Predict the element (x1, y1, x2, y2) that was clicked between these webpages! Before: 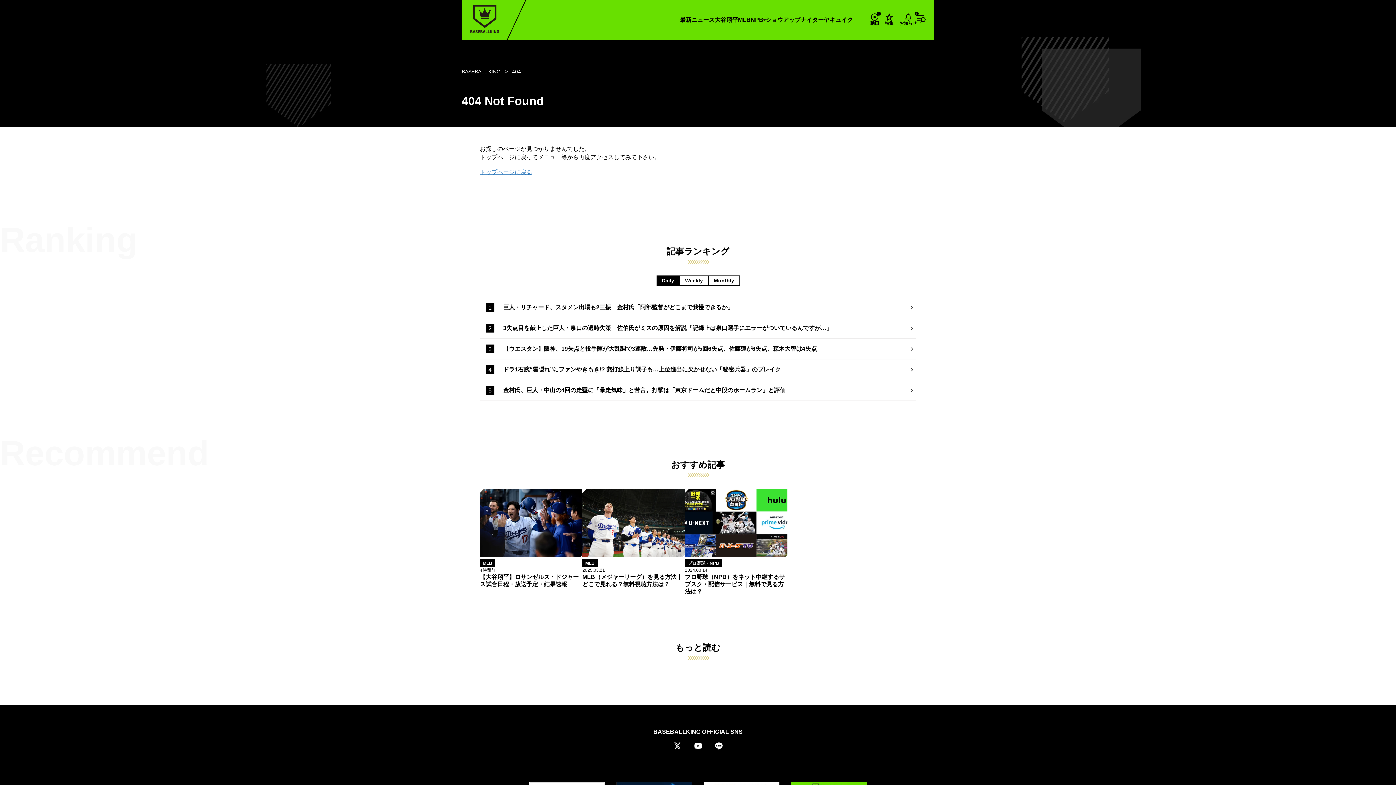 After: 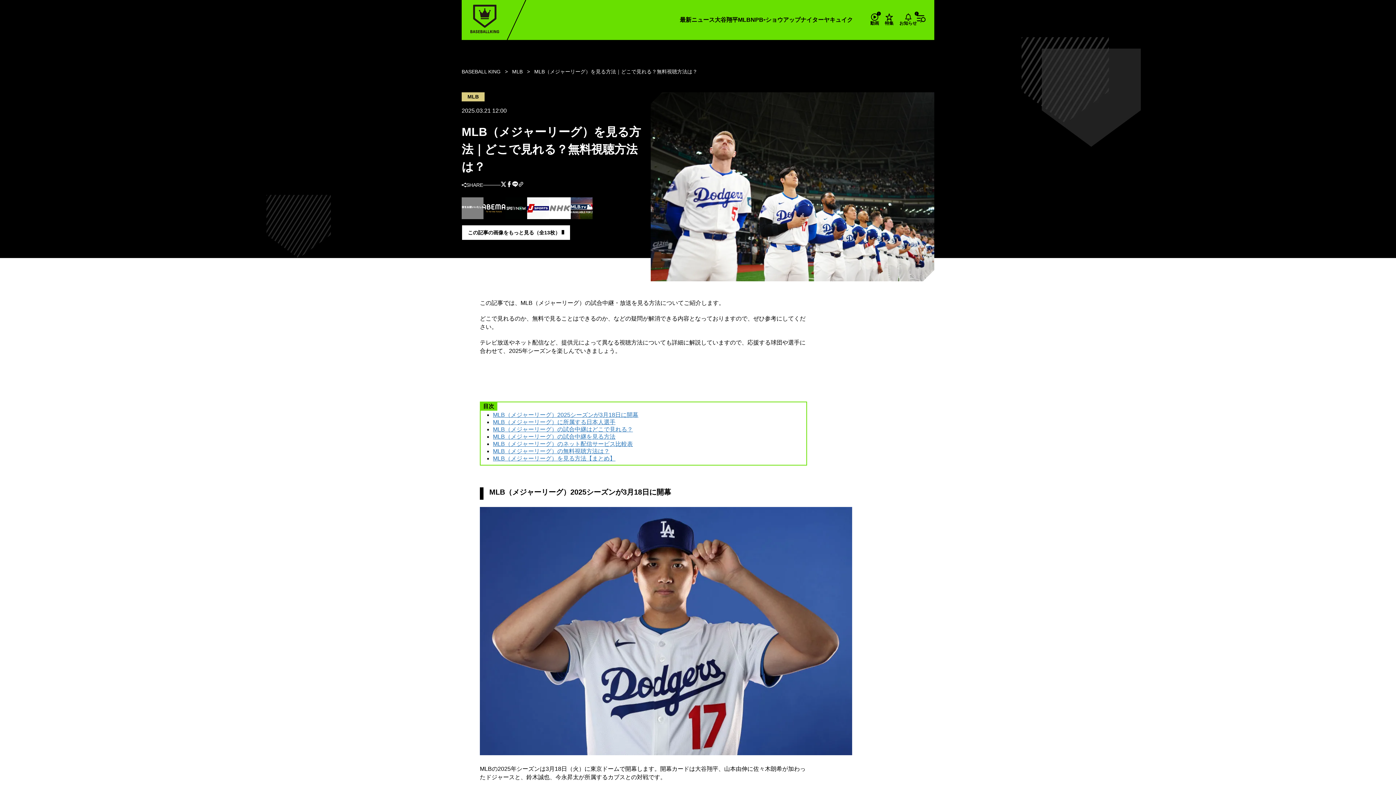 Action: label: MLB

2025.03.21

MLB（メジャーリーグ）を見る方法｜どこで見れる？無料視聴方法は？ bbox: (582, 489, 685, 595)